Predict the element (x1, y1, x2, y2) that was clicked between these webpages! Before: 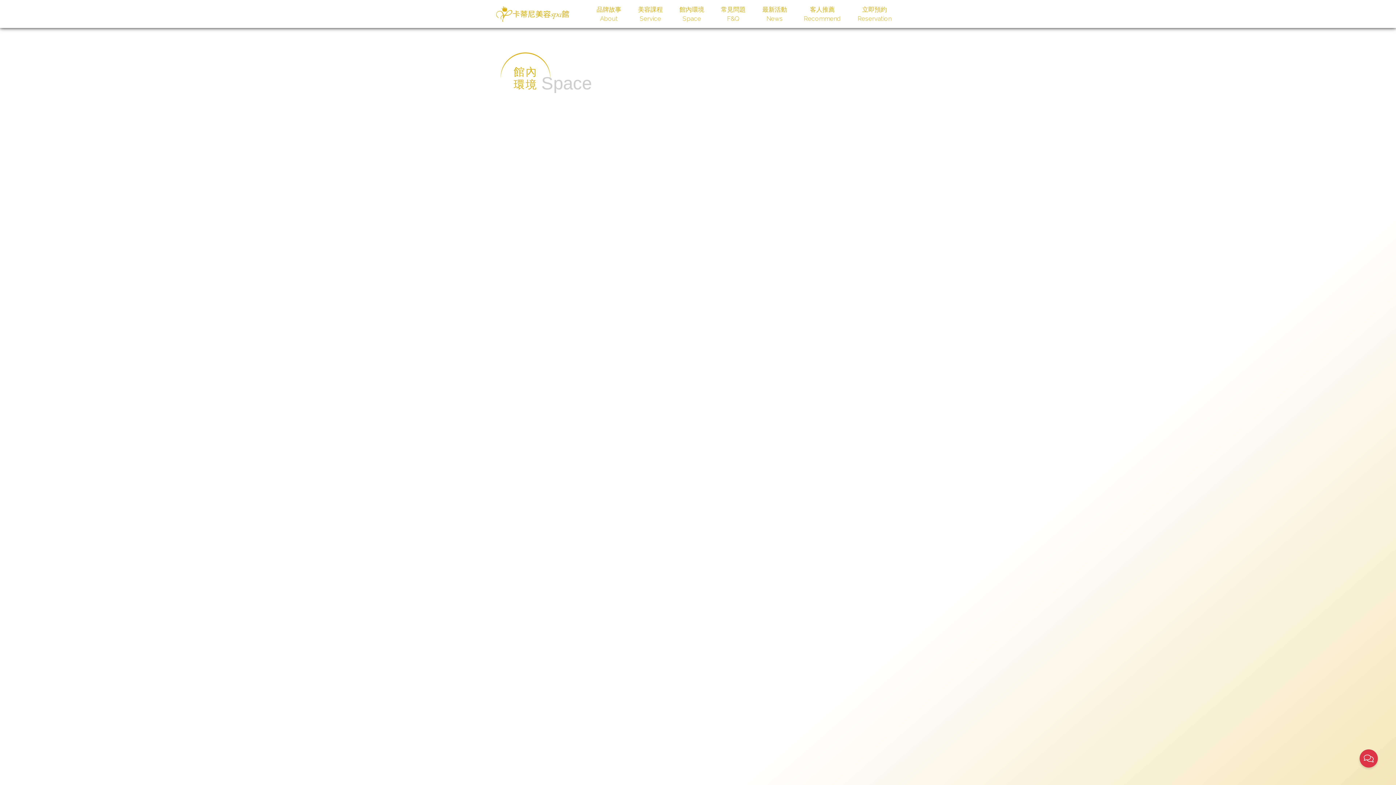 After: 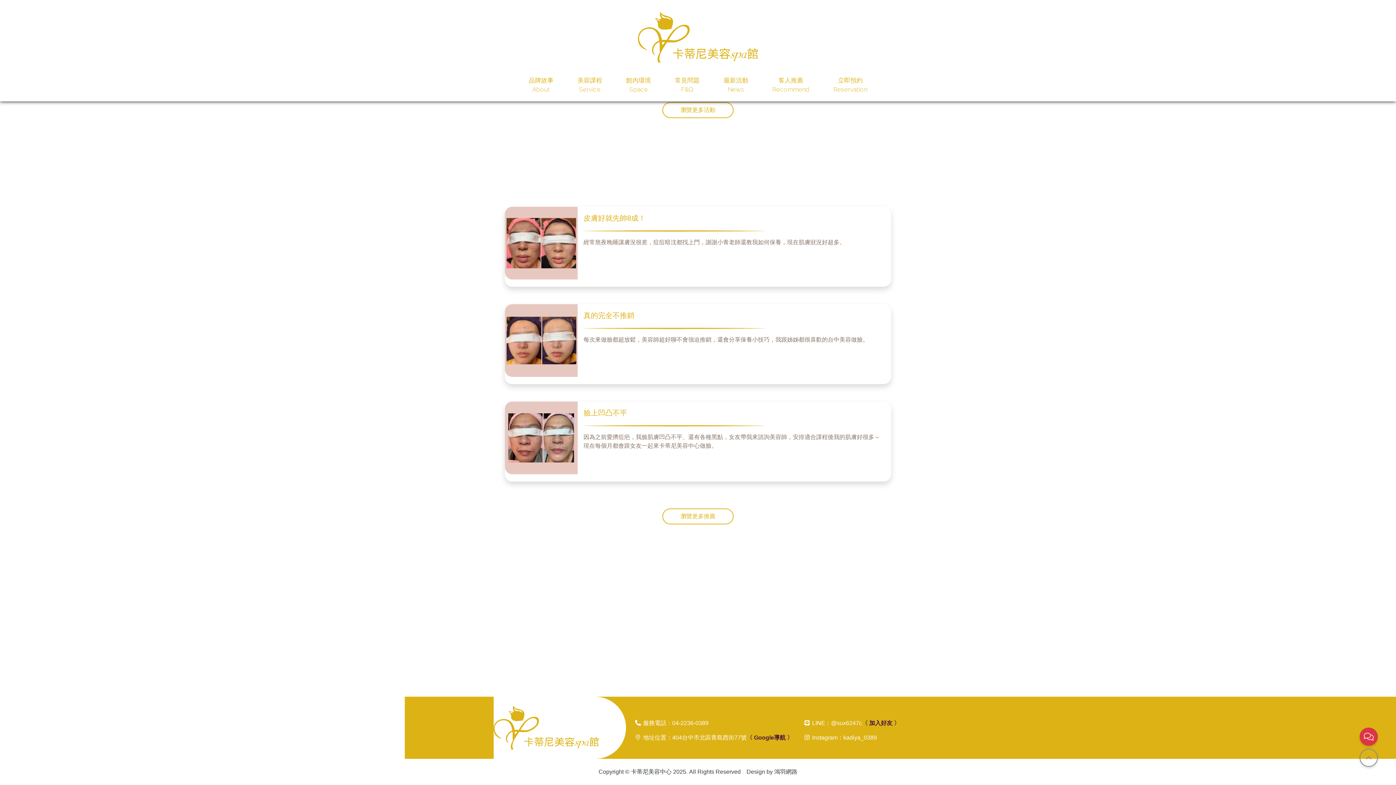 Action: label: 客人推薦
Recommend bbox: (801, 2, 844, 26)